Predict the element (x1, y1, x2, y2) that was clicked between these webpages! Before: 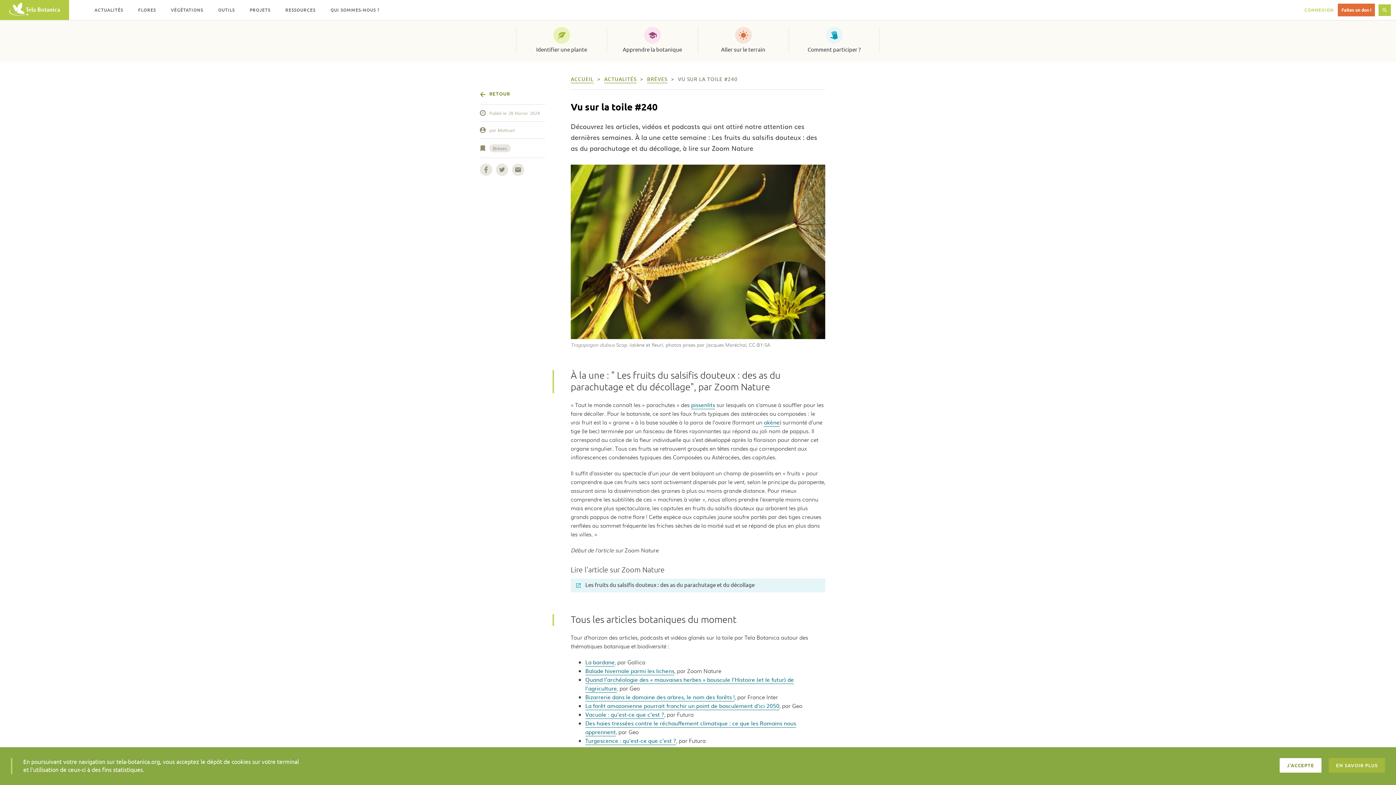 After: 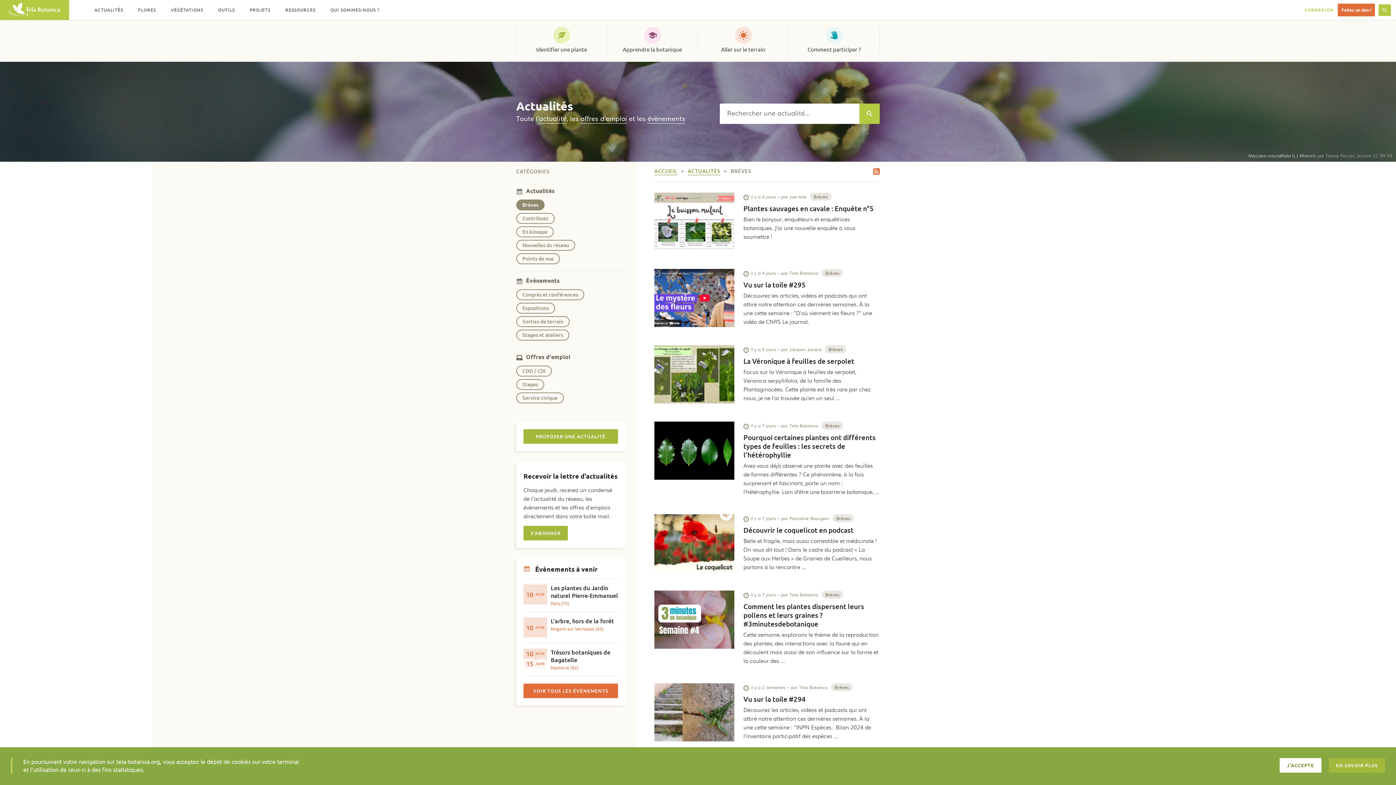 Action: label: BRÈVES bbox: (647, 76, 667, 83)